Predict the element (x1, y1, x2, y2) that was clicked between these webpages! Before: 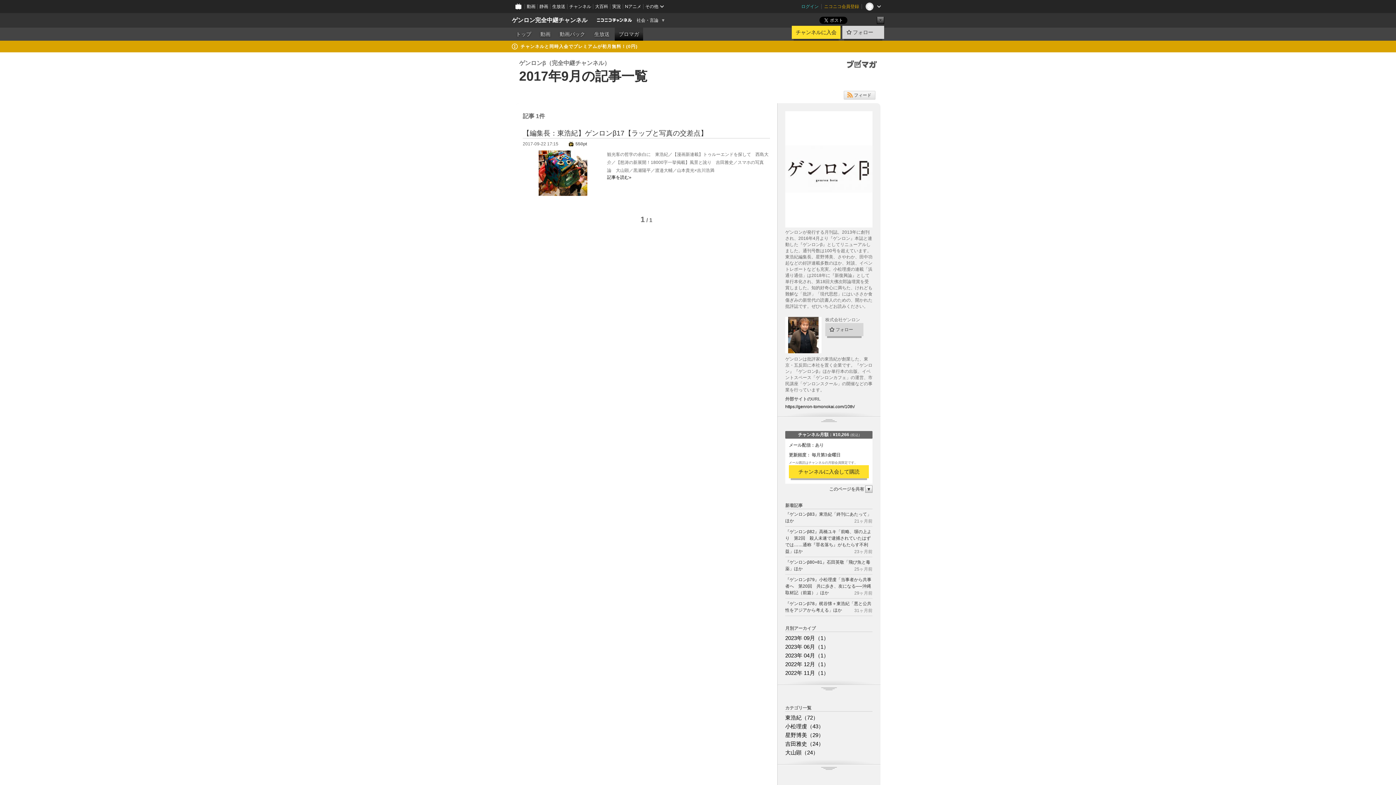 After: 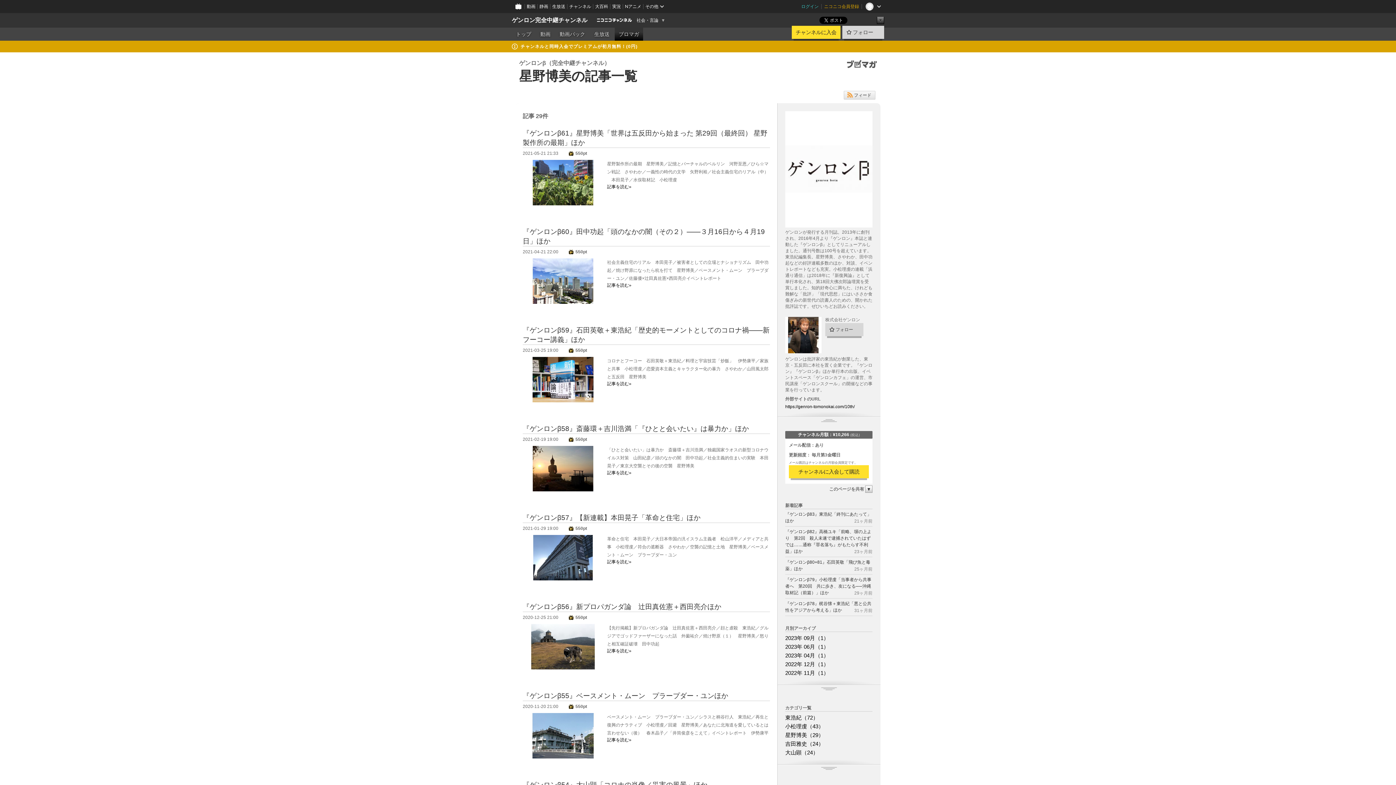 Action: bbox: (785, 732, 824, 738) label: 星野博美（29）